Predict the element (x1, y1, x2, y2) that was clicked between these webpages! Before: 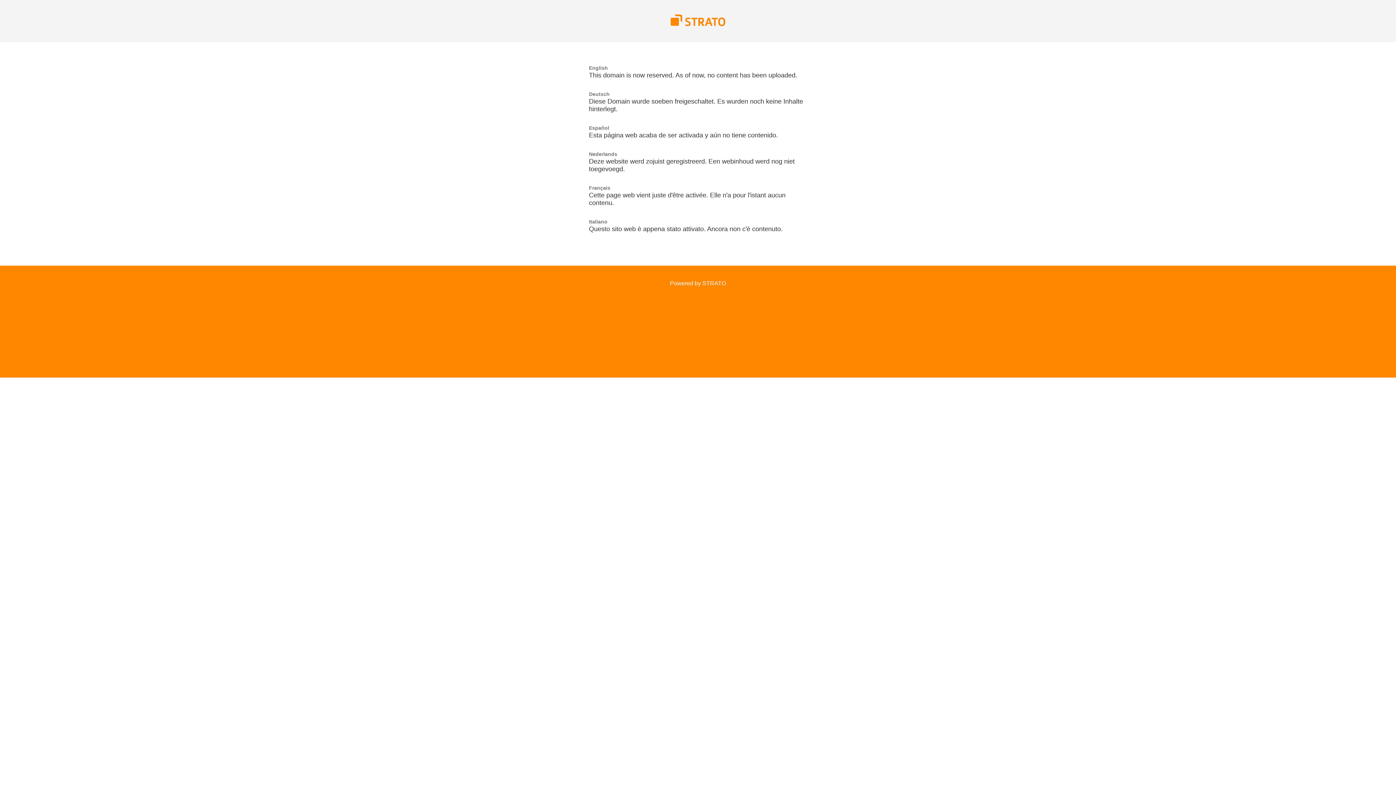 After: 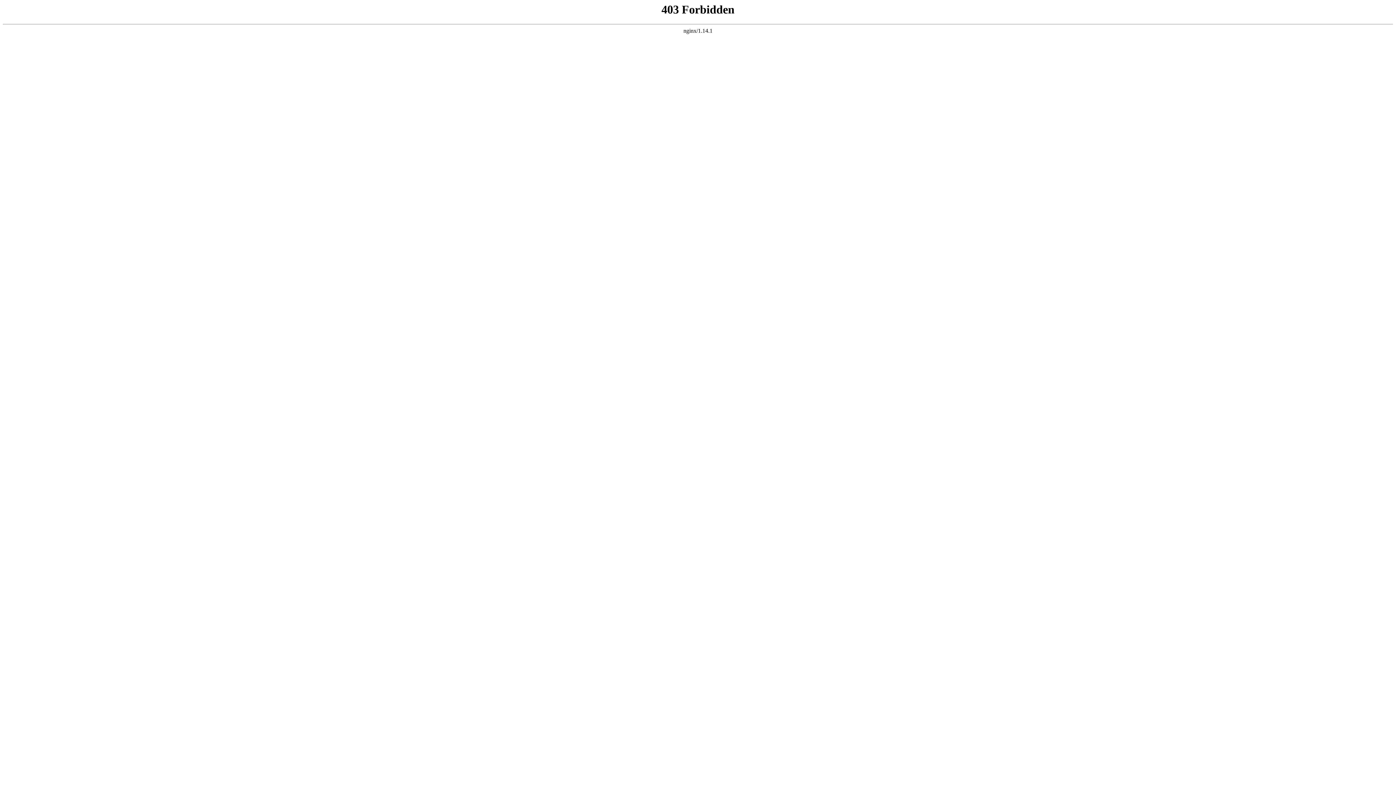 Action: bbox: (670, 280, 726, 286) label: Powered by STRATO